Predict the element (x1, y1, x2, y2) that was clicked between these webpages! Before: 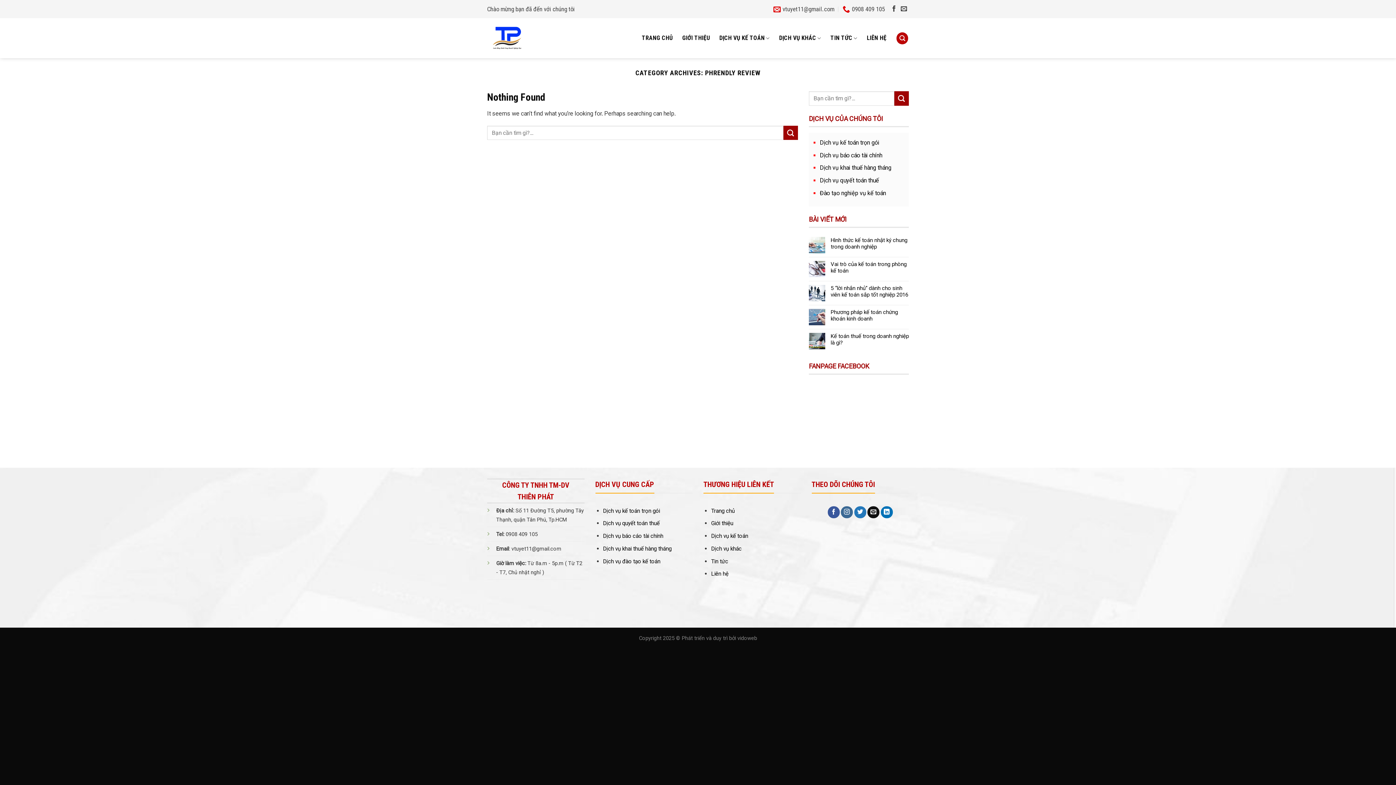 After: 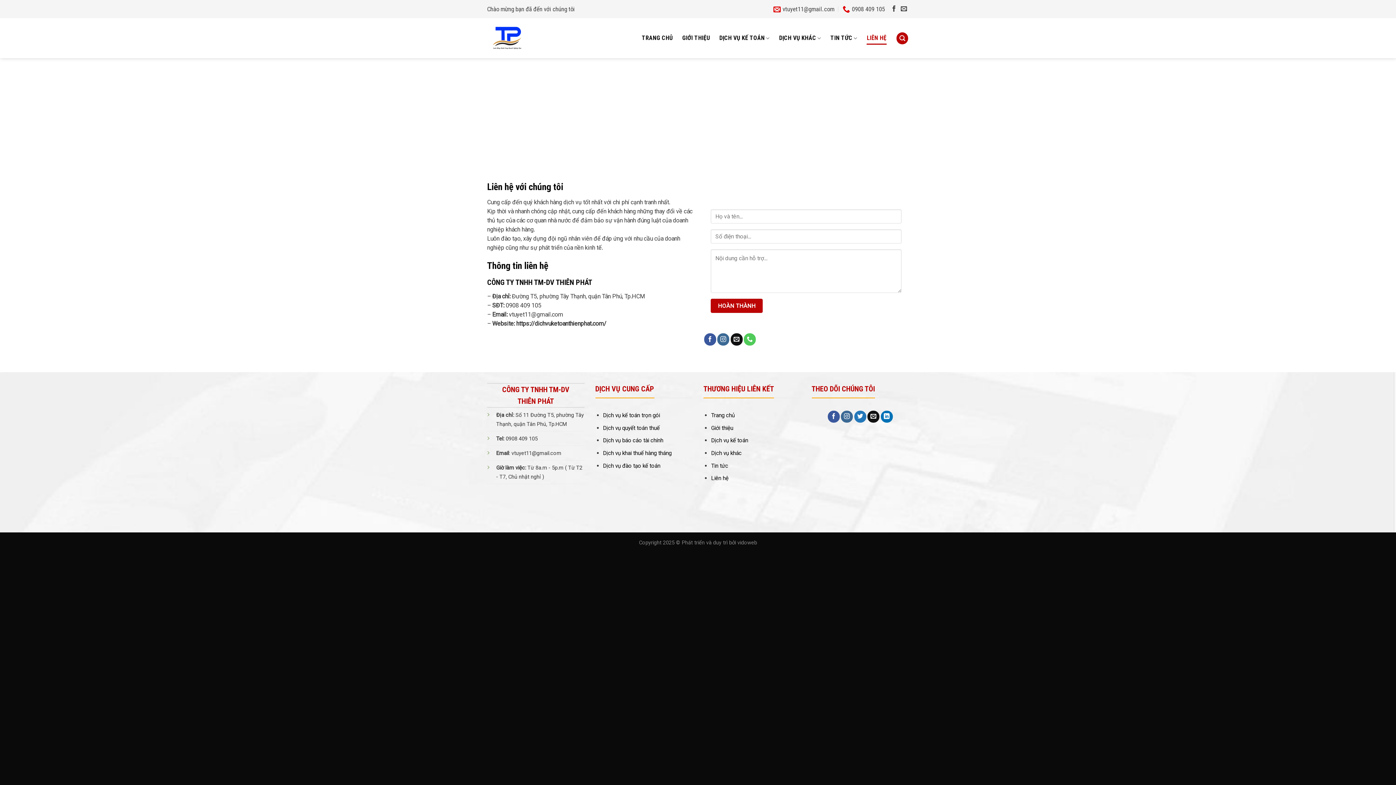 Action: label: Liên hệ bbox: (711, 570, 728, 577)